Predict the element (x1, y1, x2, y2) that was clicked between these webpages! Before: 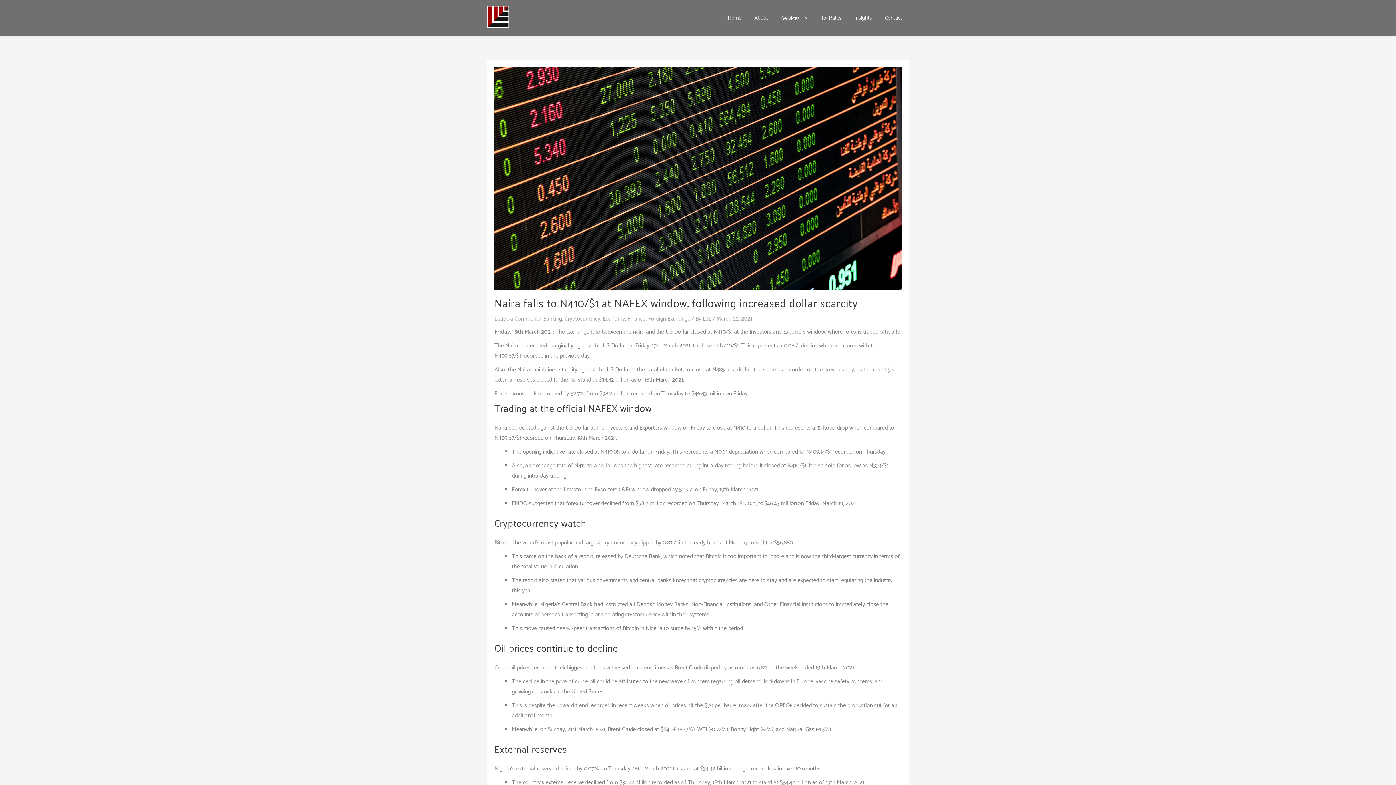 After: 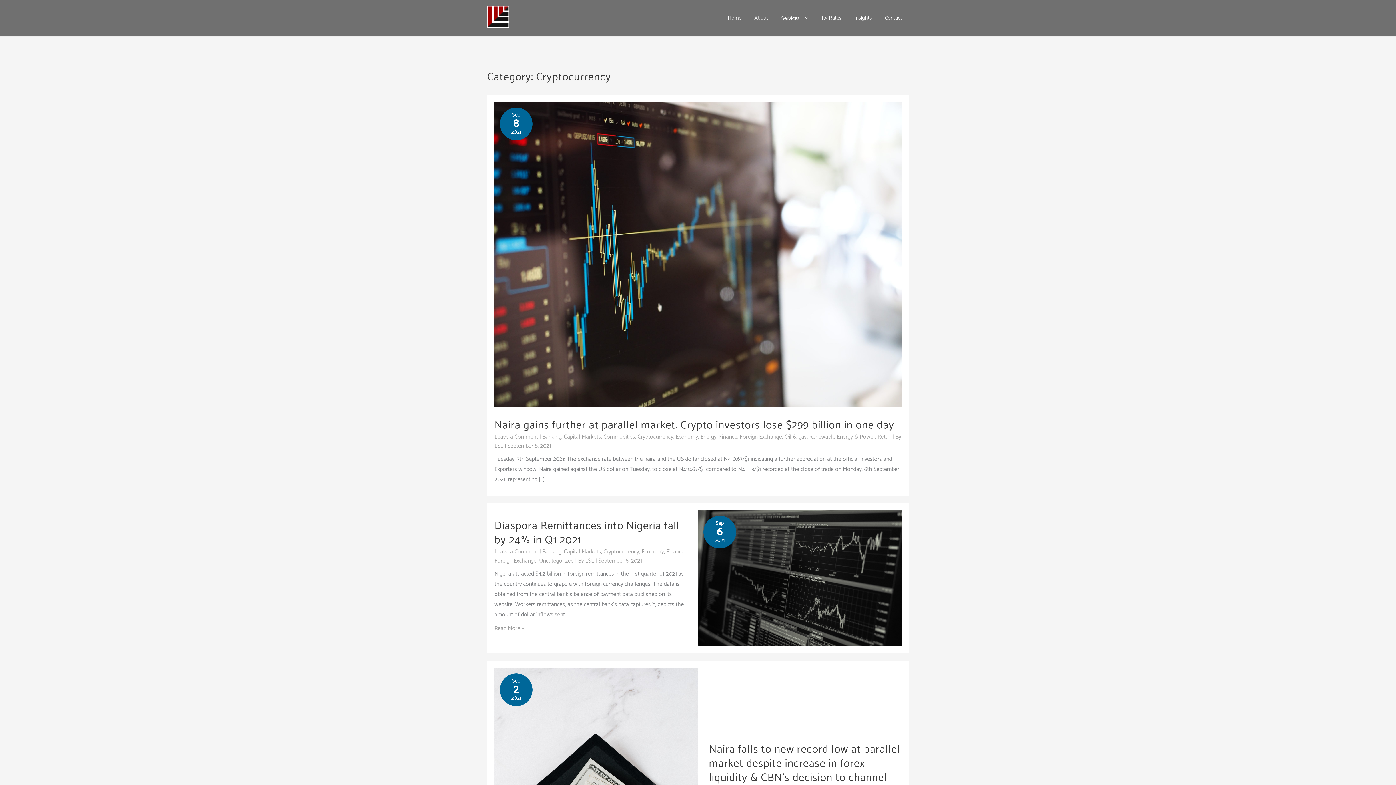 Action: bbox: (564, 314, 600, 323) label: Cryptocurrency